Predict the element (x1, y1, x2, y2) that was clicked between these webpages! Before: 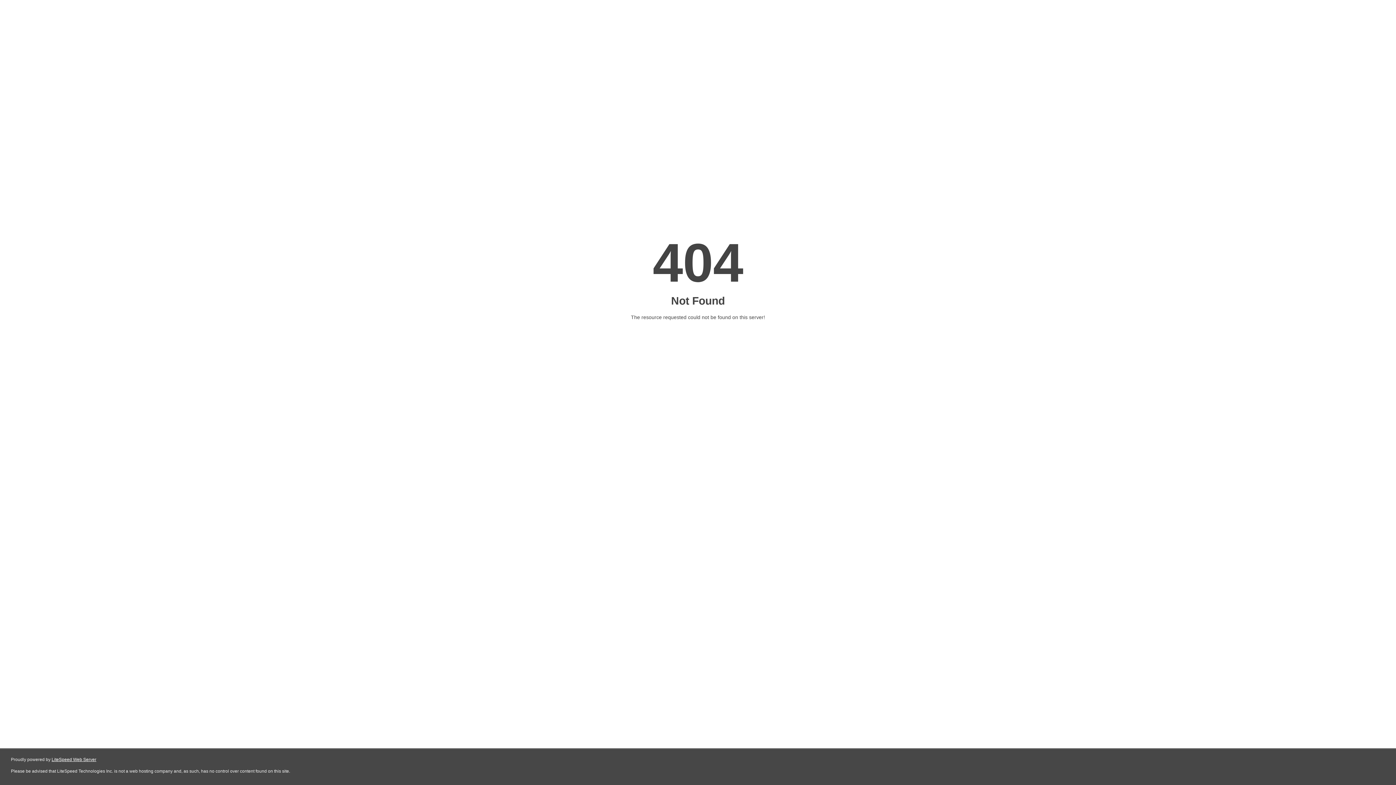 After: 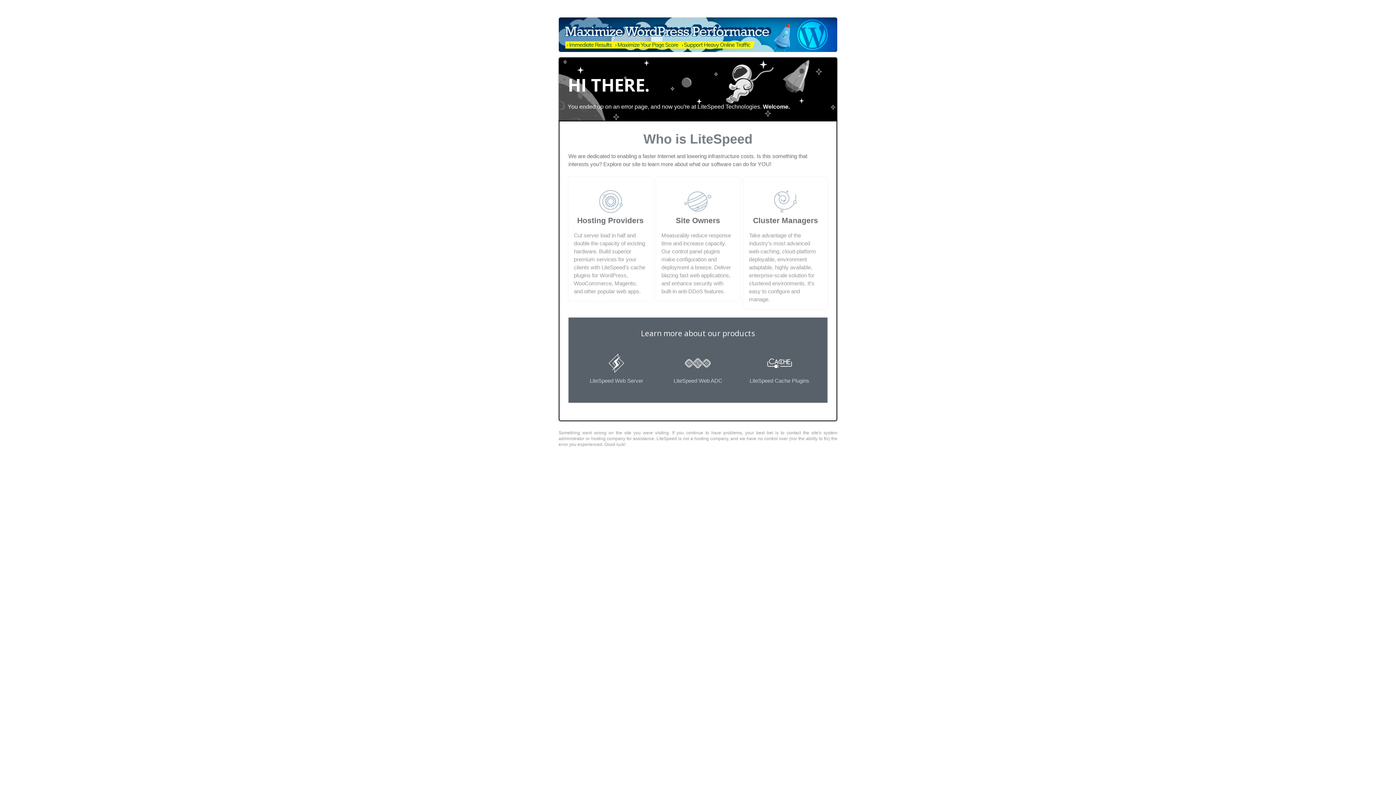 Action: bbox: (51, 757, 96, 762) label: LiteSpeed Web Server